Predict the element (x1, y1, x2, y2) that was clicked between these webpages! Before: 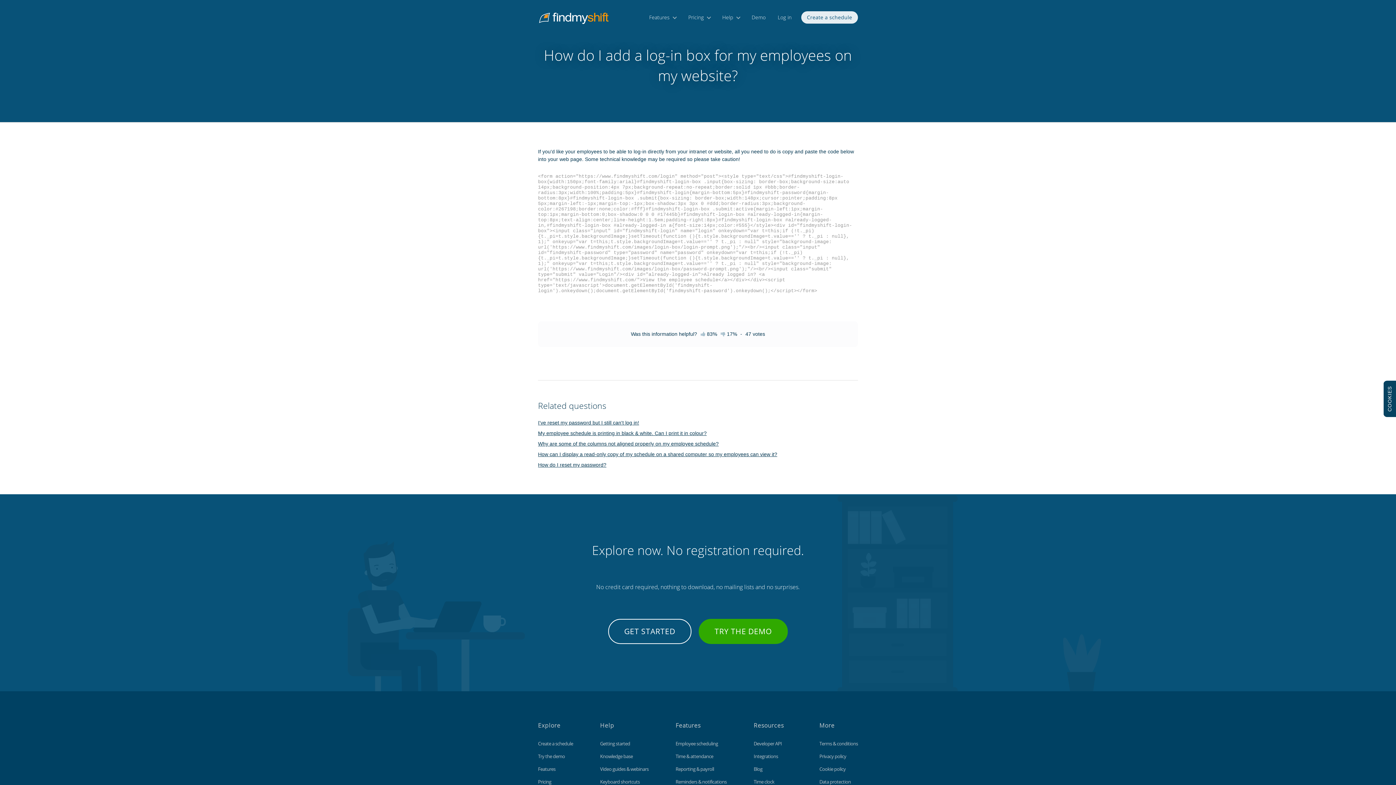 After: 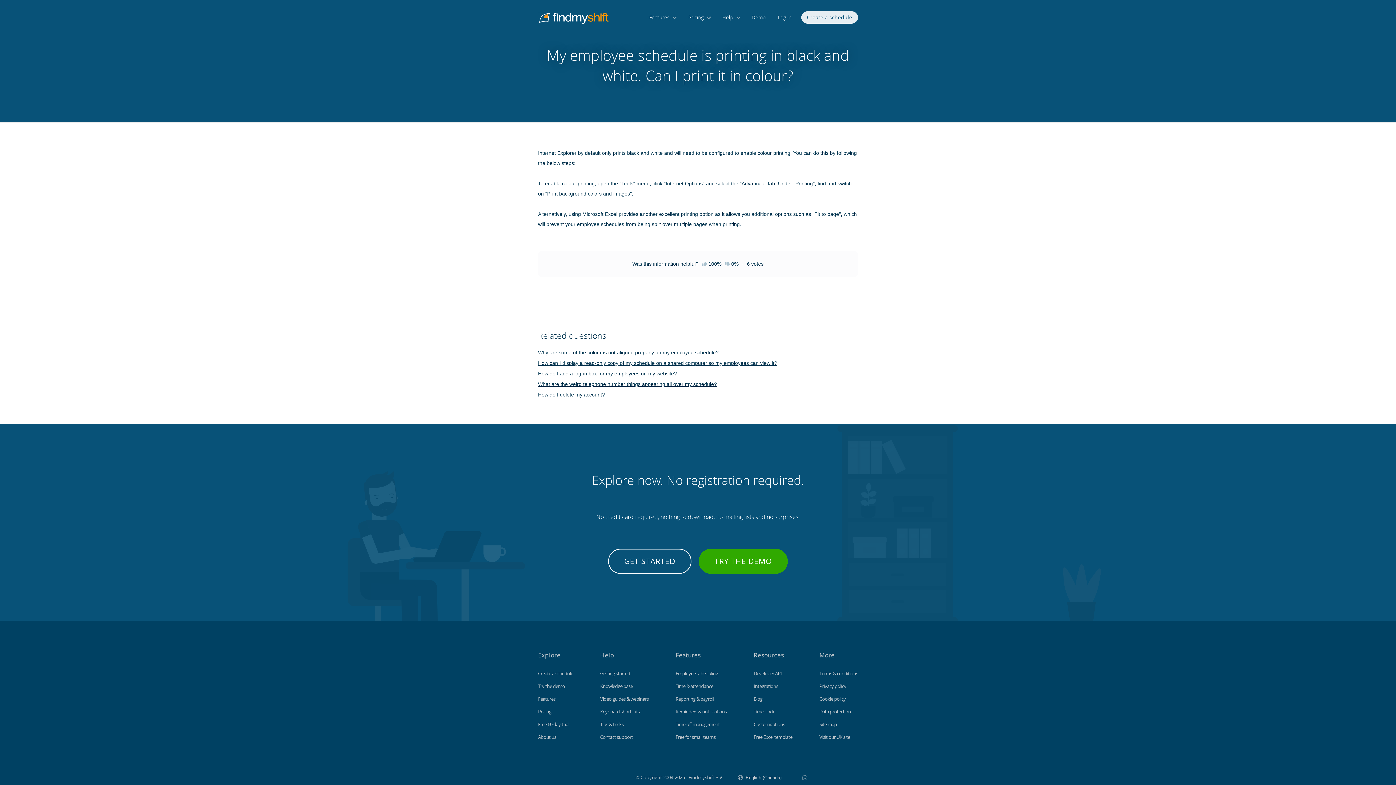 Action: label: My employee schedule is printing in black & white. Can I print it in colour? bbox: (538, 430, 706, 436)